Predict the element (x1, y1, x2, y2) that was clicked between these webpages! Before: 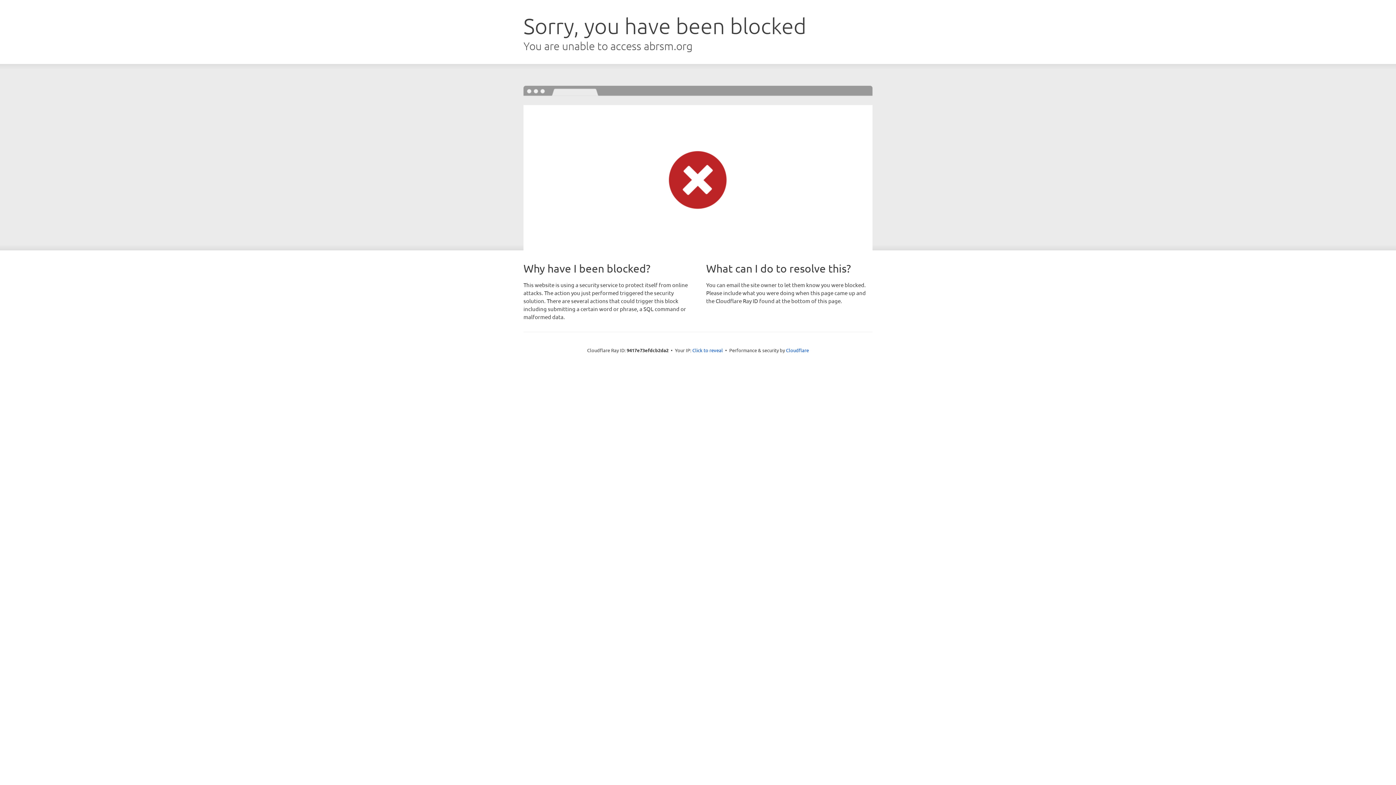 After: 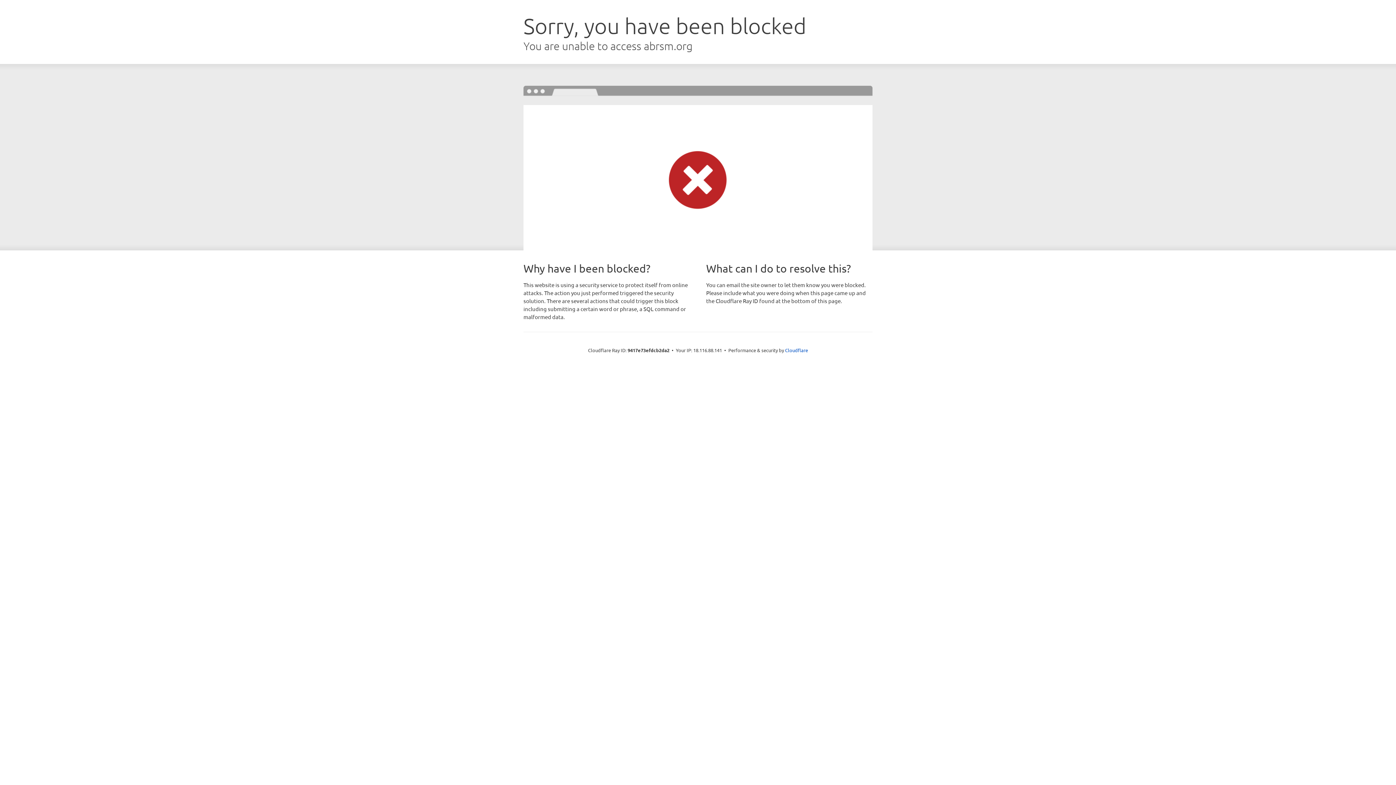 Action: label: Click to reveal bbox: (692, 346, 723, 353)